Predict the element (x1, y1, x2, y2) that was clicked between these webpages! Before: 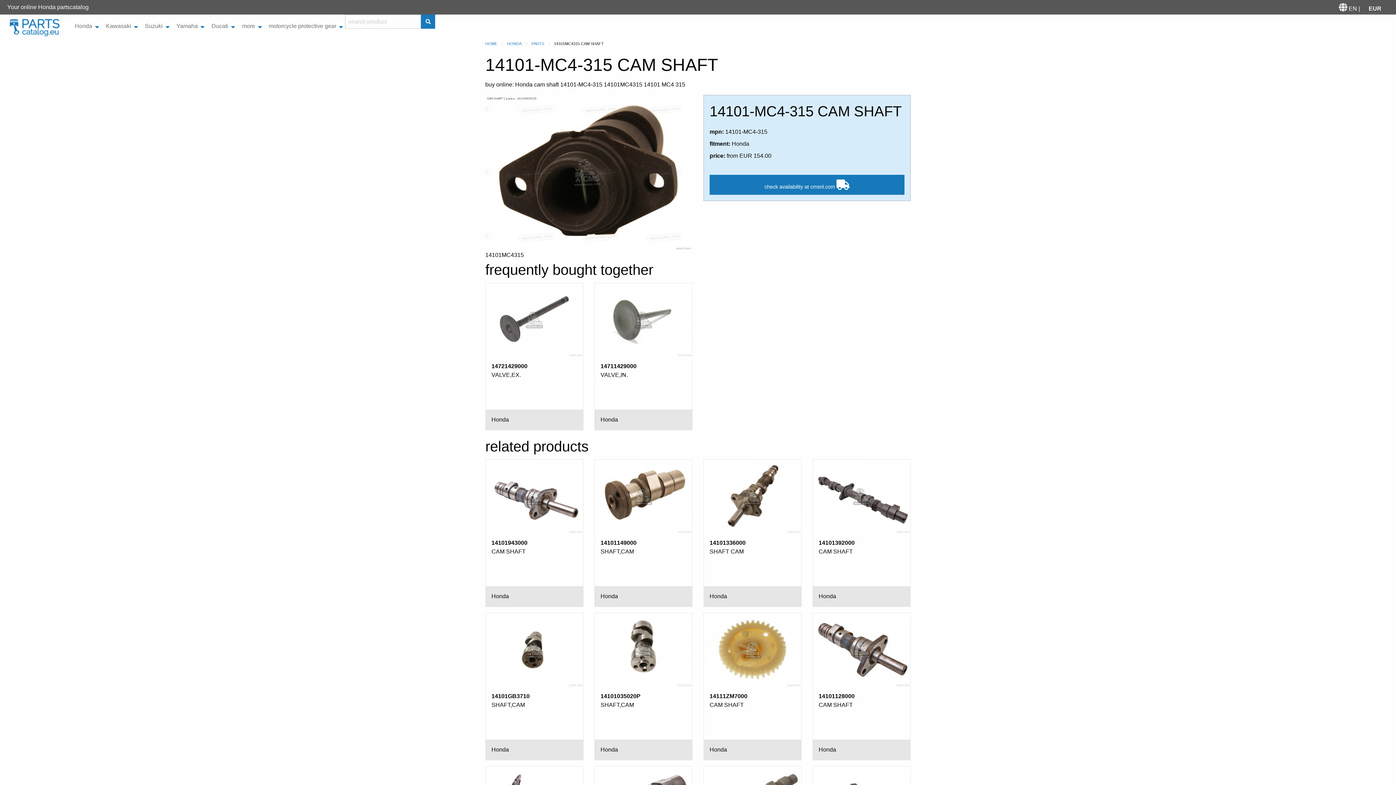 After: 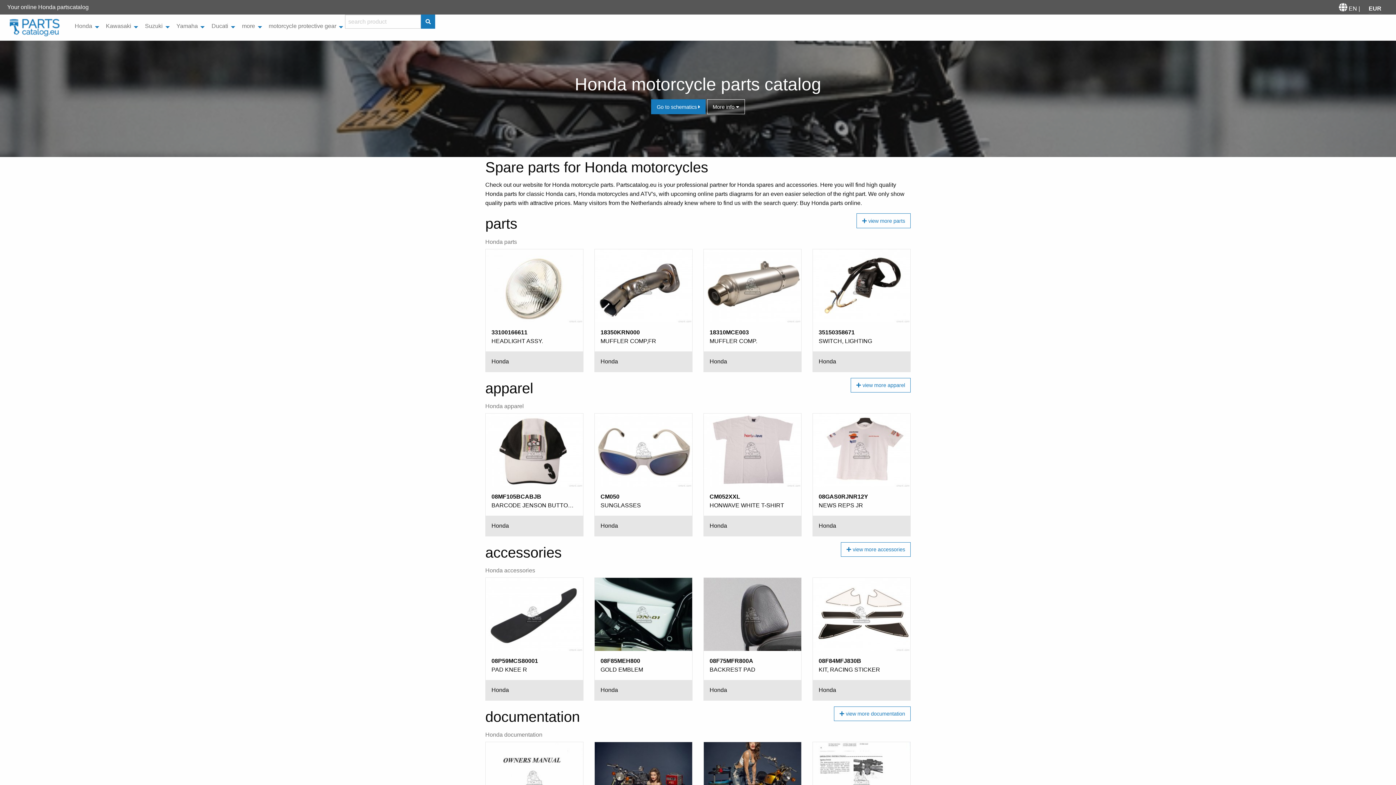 Action: bbox: (507, 41, 521, 45) label: HONDA